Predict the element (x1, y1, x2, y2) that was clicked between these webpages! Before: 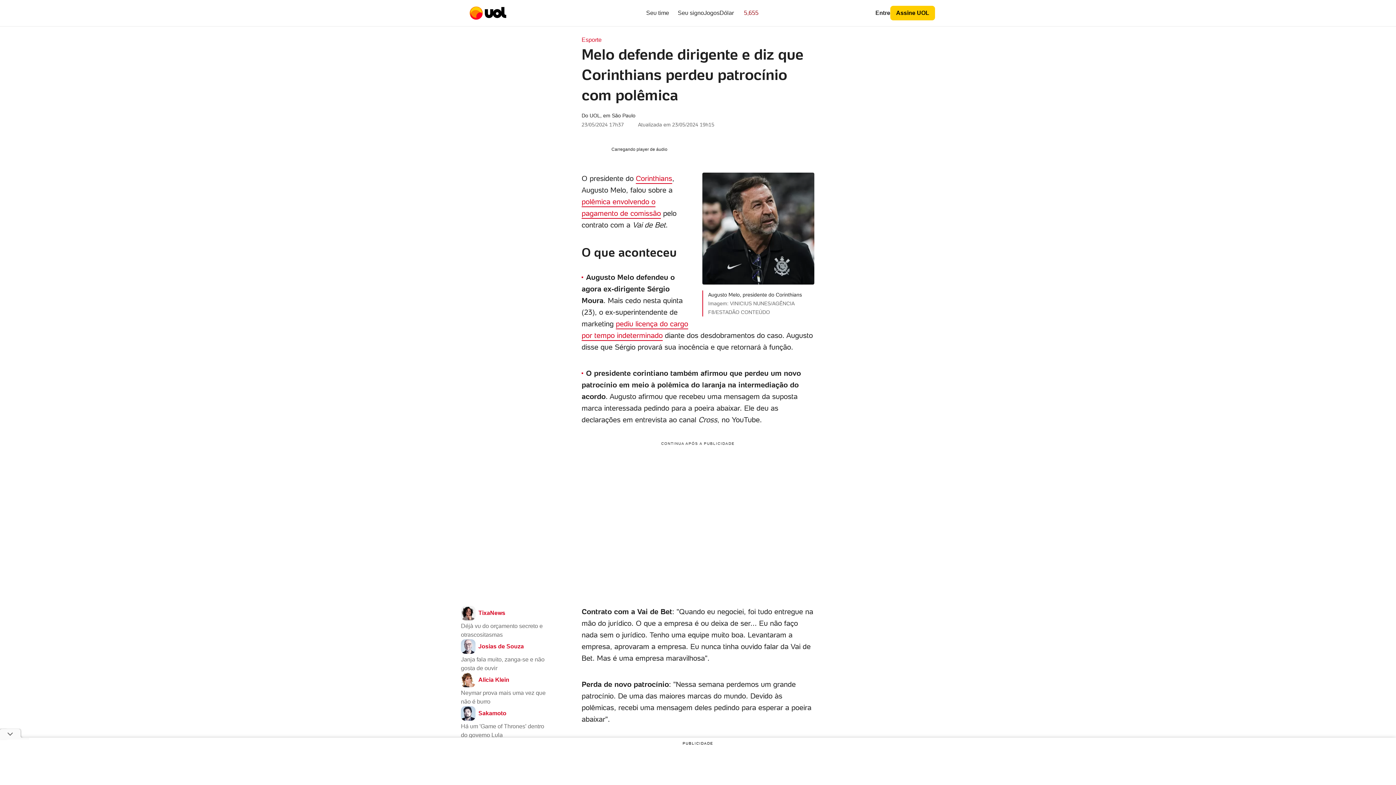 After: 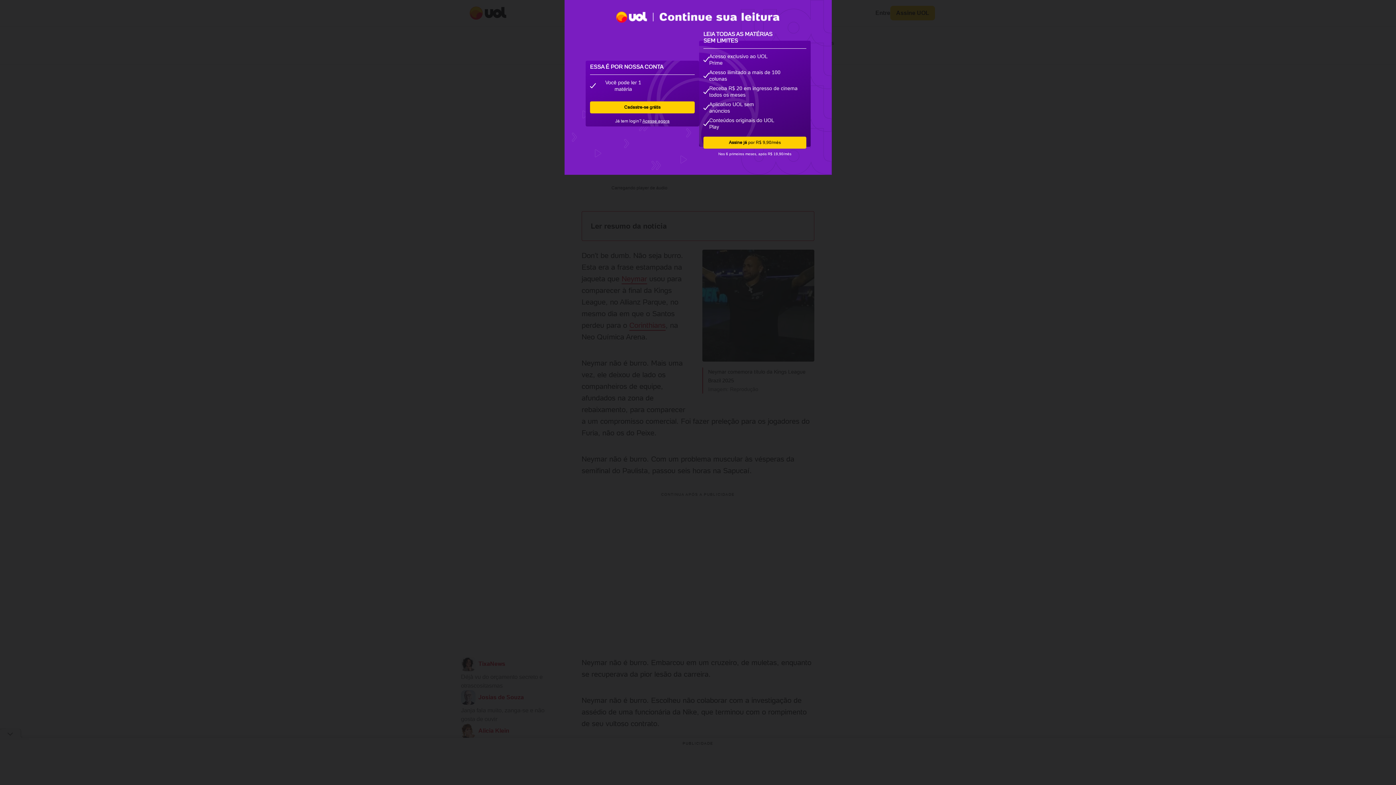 Action: bbox: (461, 673, 548, 706) label: Alicia Klein

Neymar prova mais uma vez que não é burro